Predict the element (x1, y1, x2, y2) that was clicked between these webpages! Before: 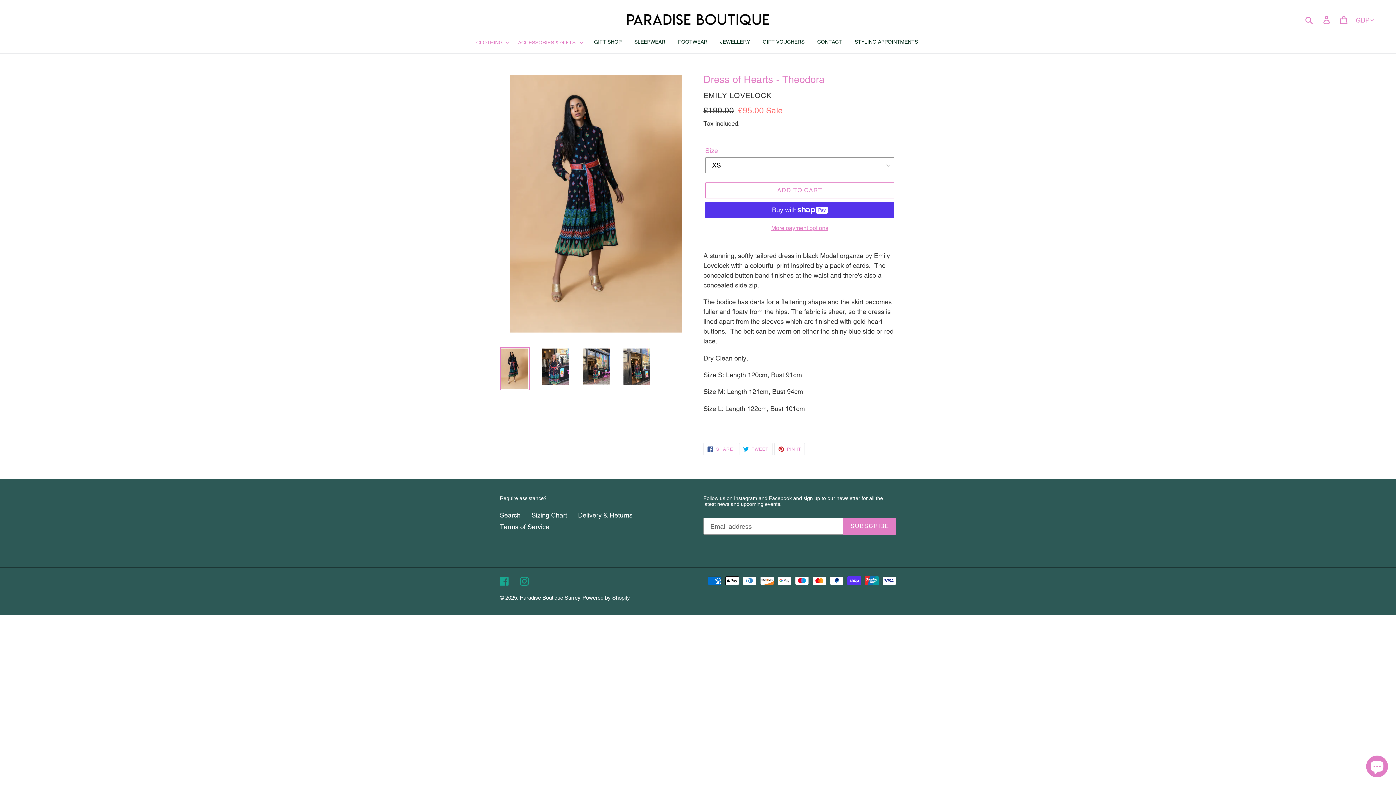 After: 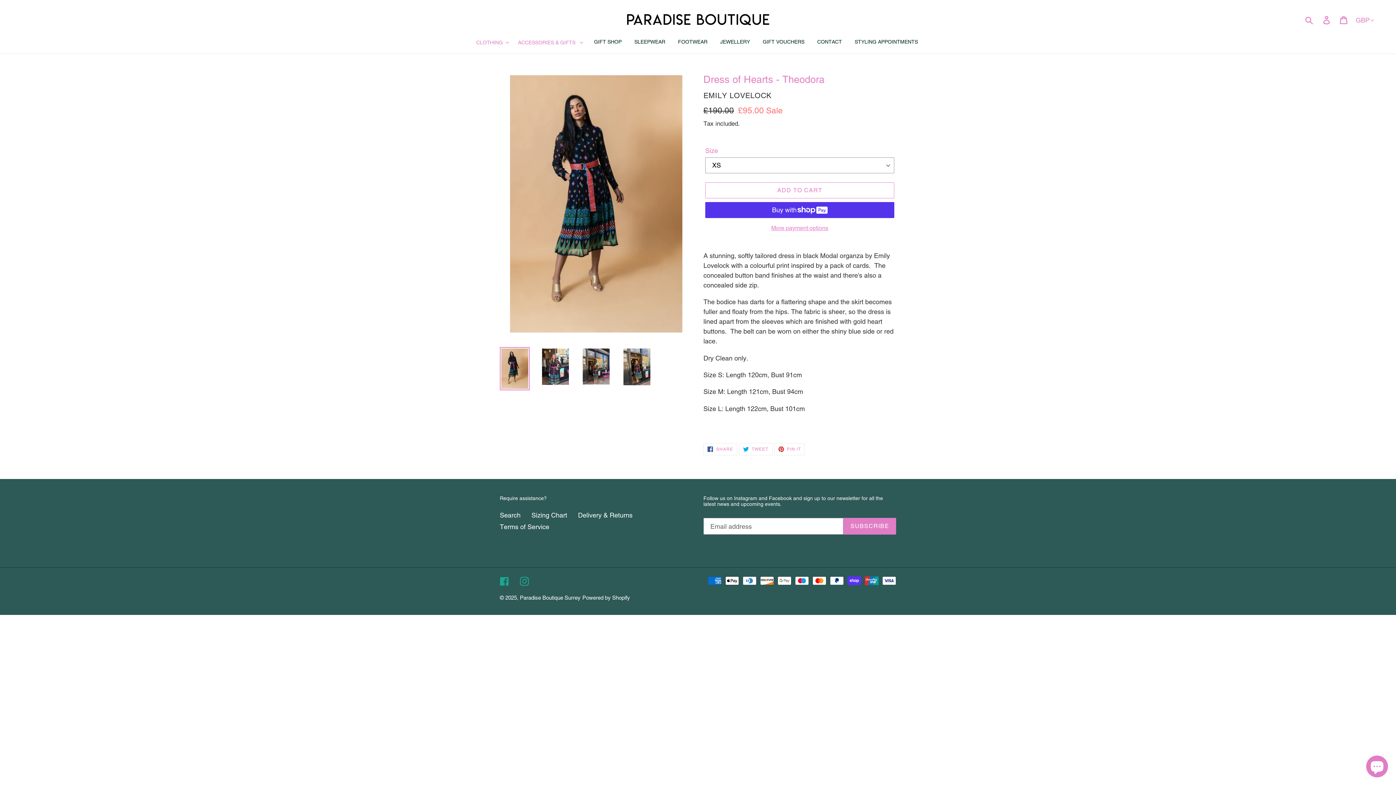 Action: bbox: (500, 347, 529, 390)